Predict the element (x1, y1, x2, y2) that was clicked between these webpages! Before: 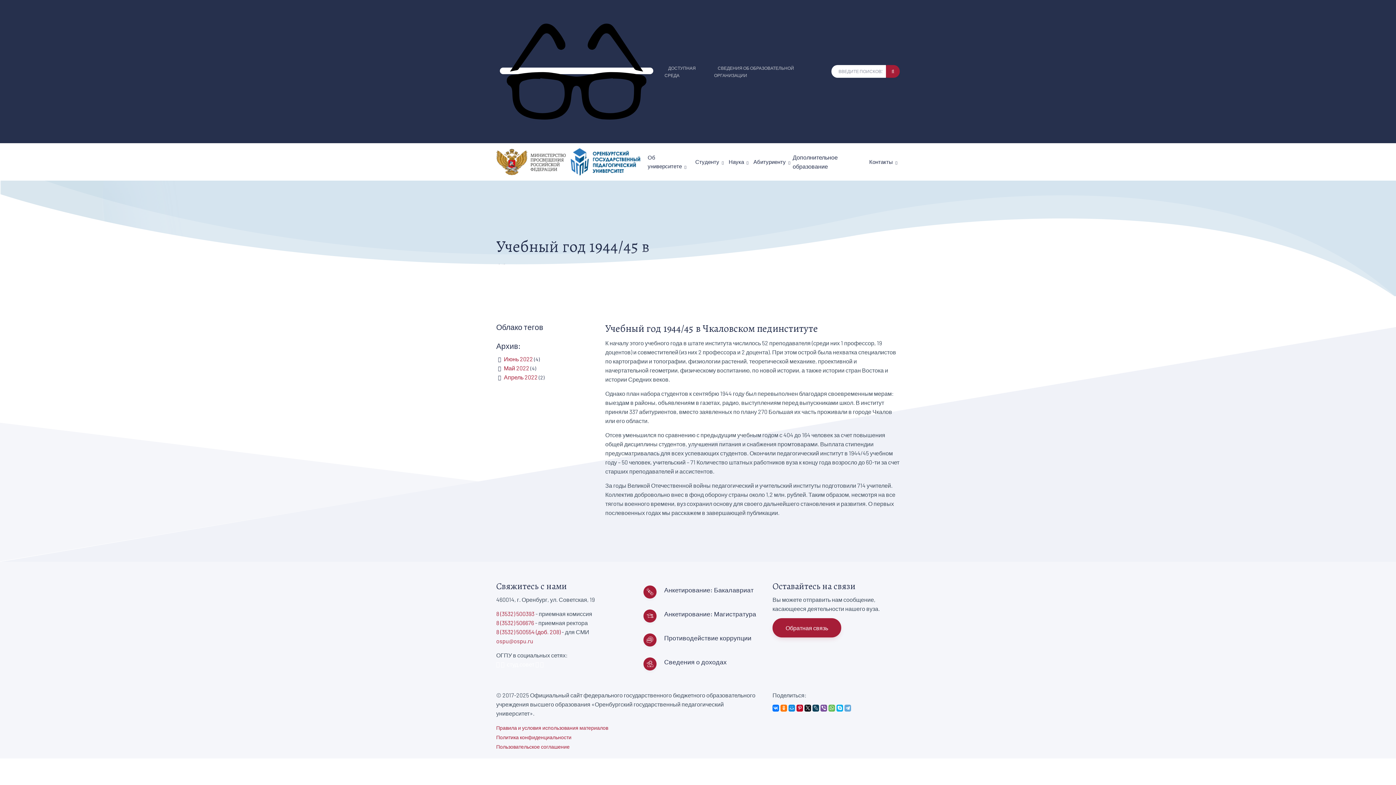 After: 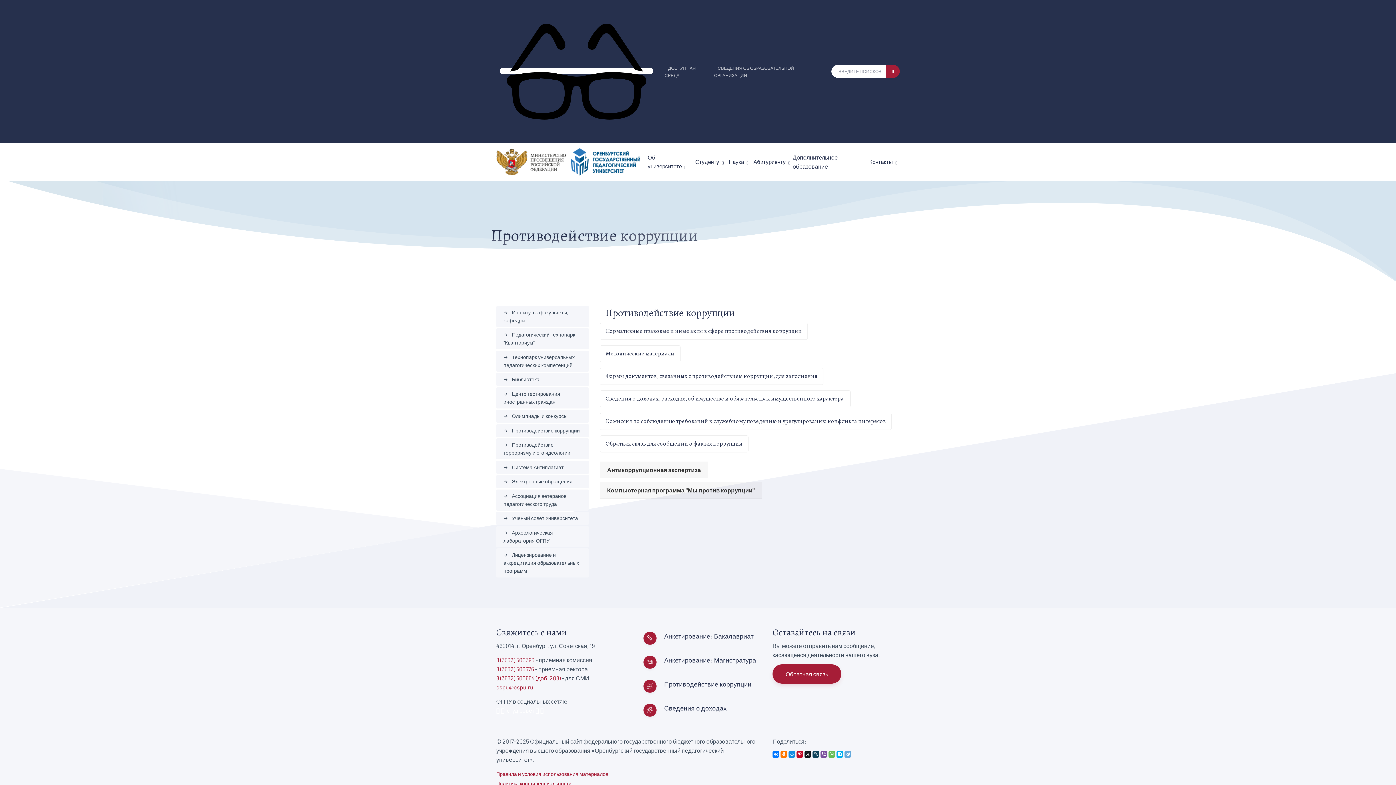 Action: bbox: (640, 628, 761, 652)